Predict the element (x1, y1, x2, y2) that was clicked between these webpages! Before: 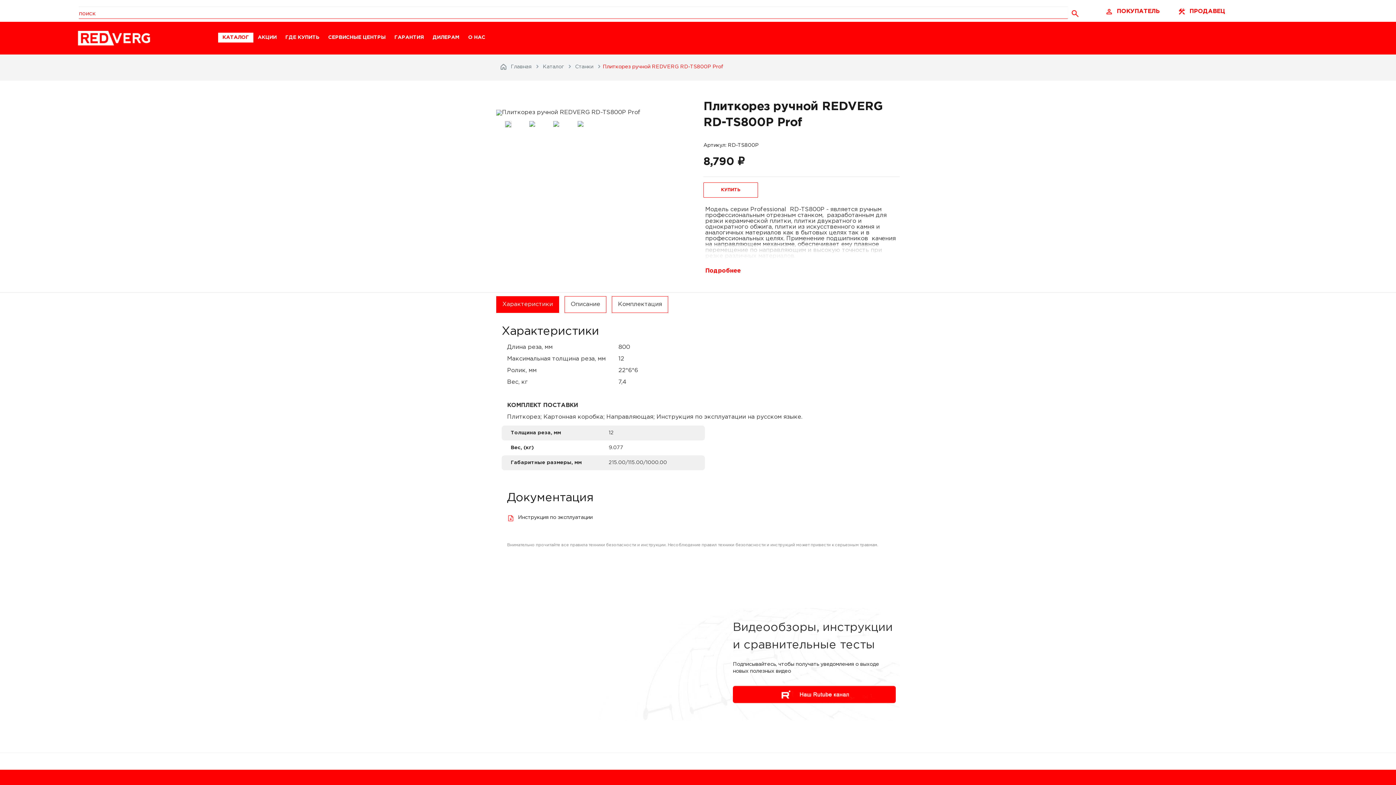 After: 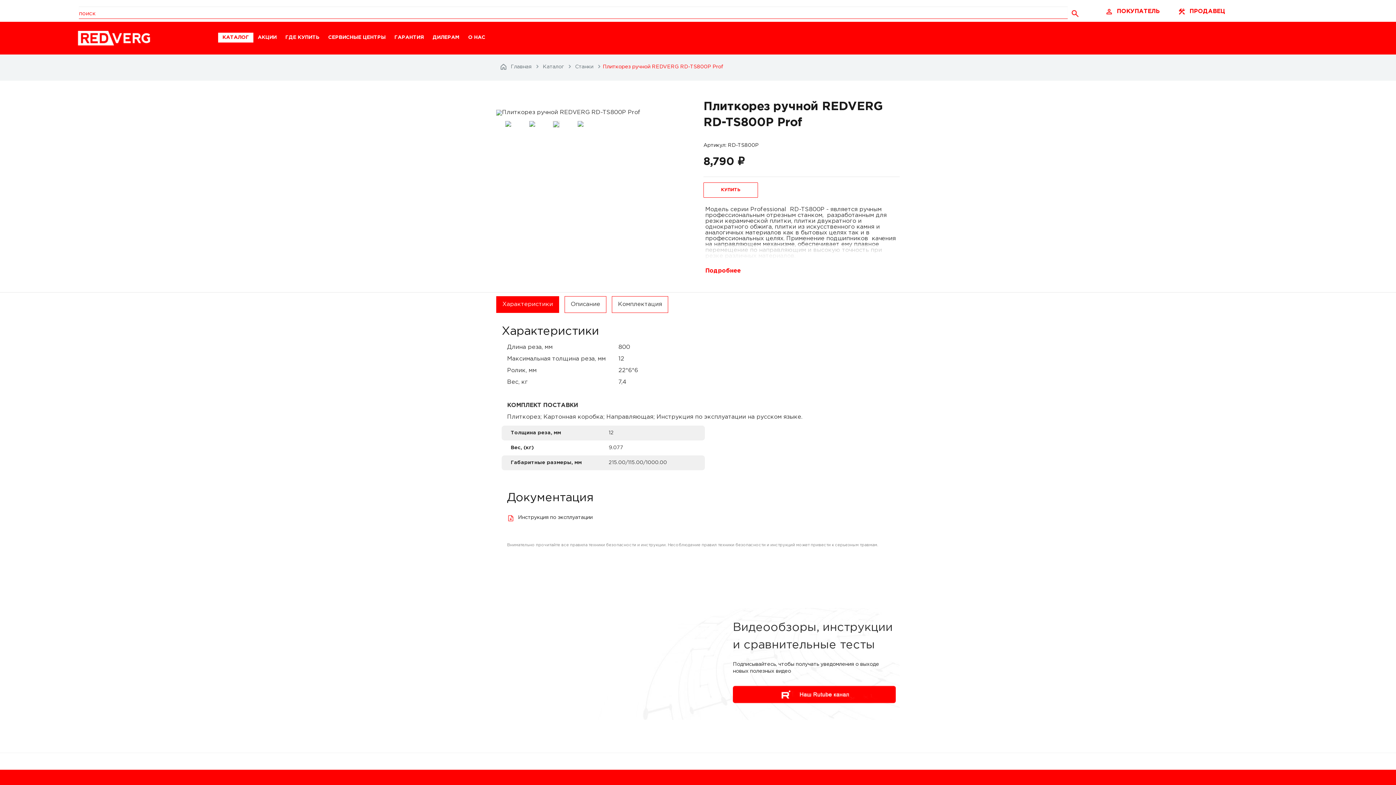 Action: bbox: (544, 121, 568, 126)